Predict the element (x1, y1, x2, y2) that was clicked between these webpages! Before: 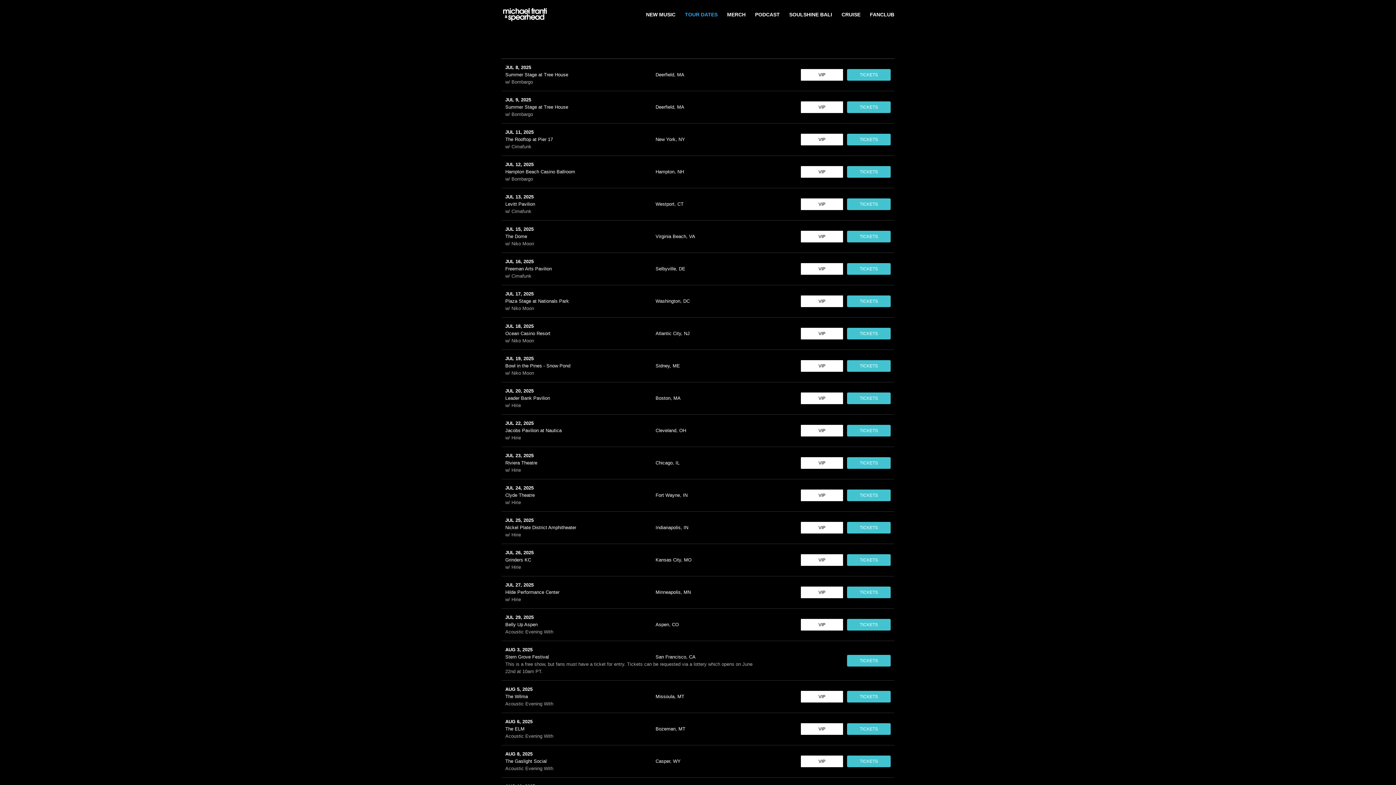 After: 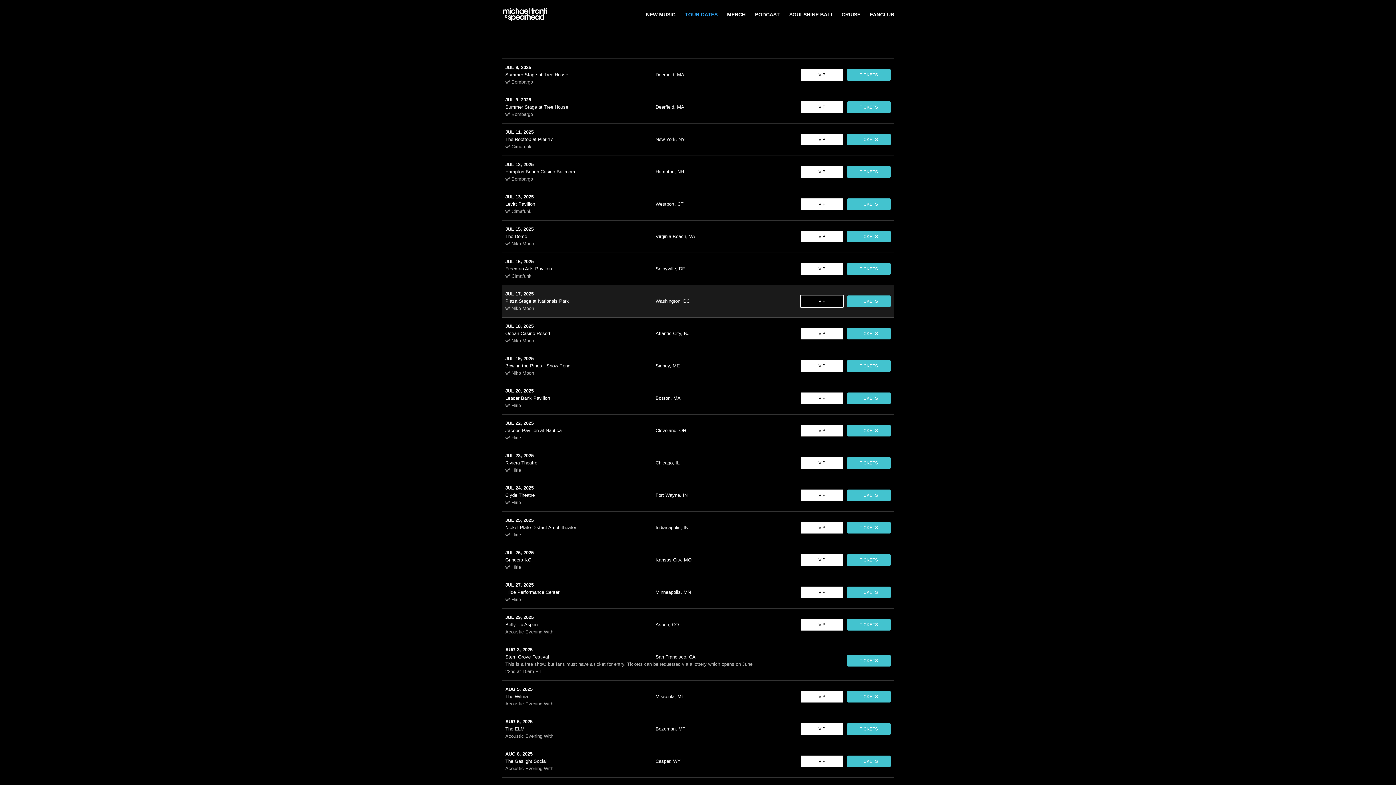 Action: label: VIP bbox: (800, 294, 844, 308)